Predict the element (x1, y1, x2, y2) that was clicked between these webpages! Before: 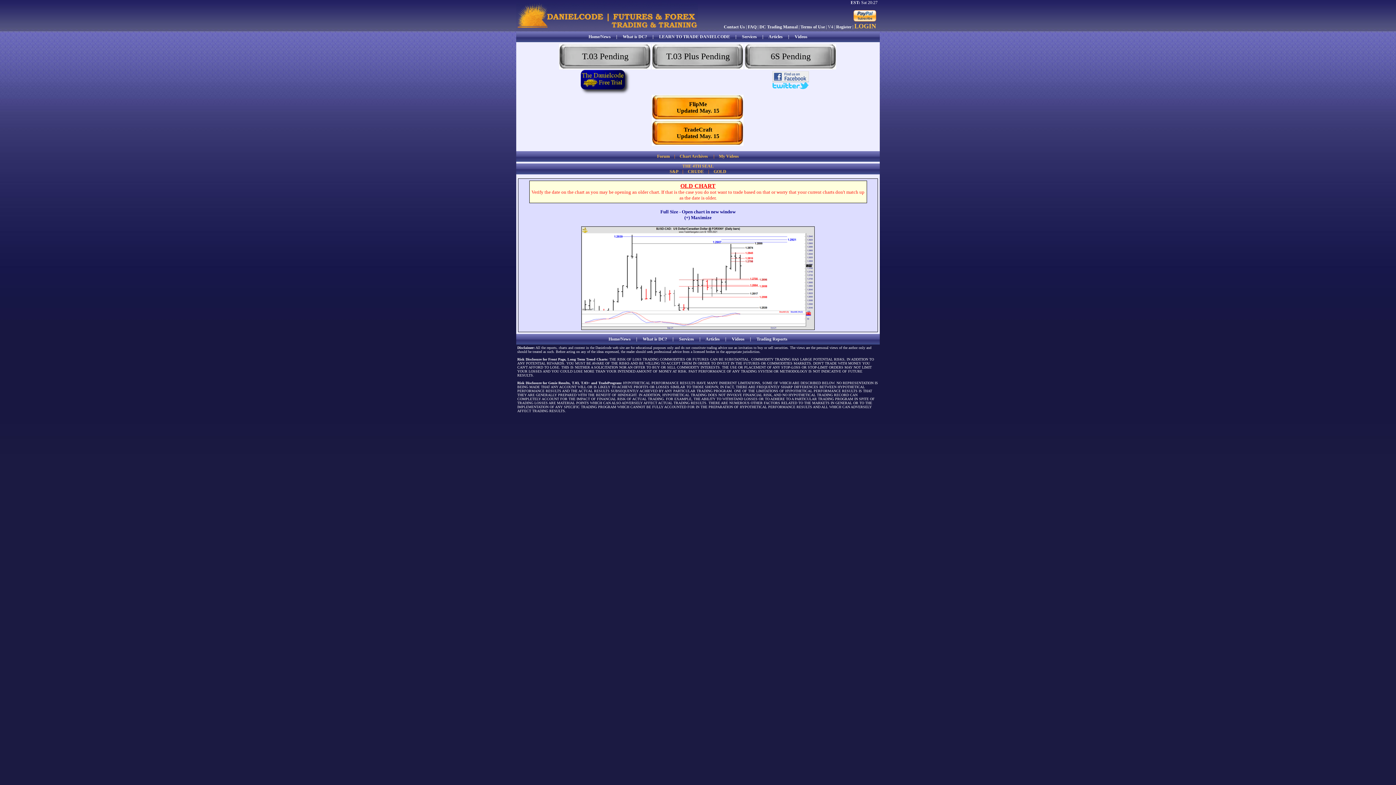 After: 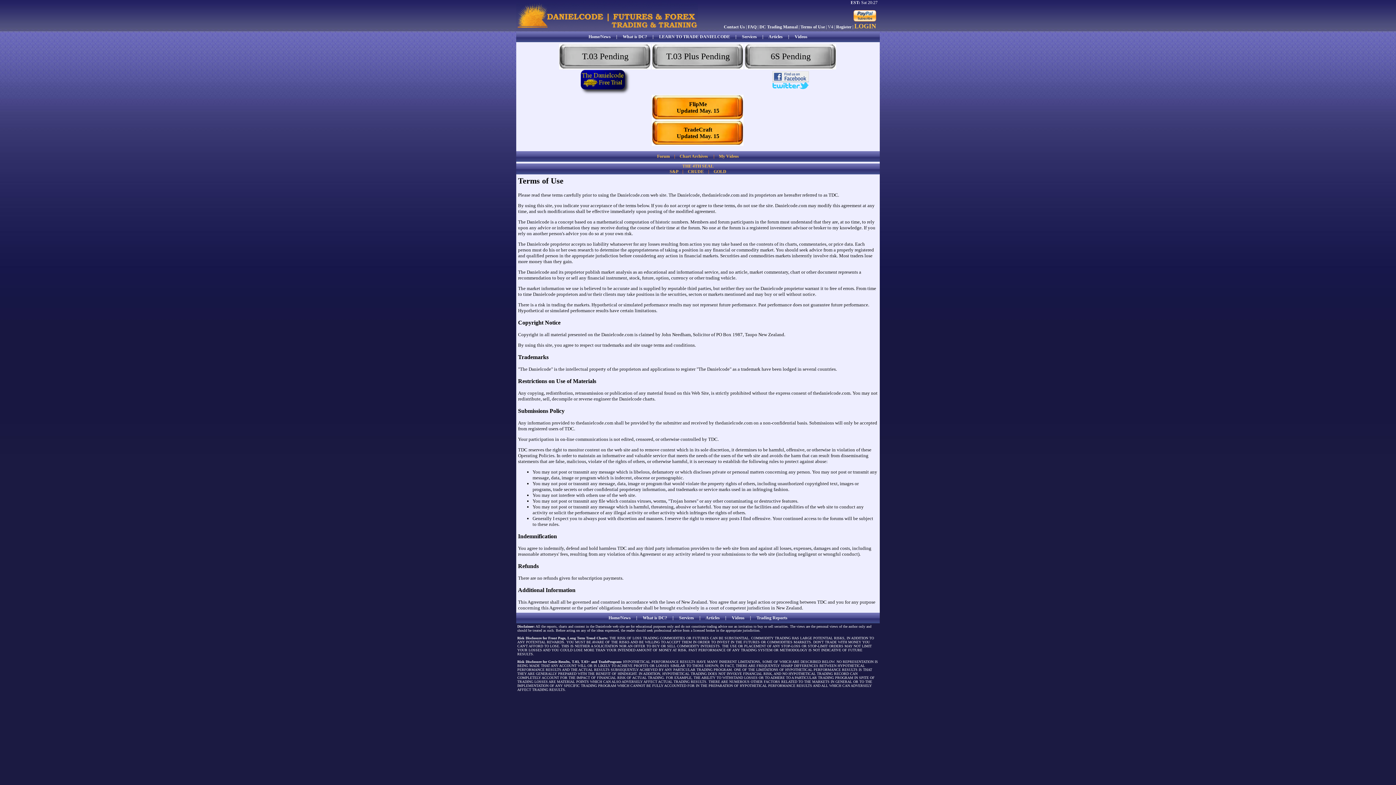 Action: label: Terms of Use bbox: (800, 24, 825, 29)